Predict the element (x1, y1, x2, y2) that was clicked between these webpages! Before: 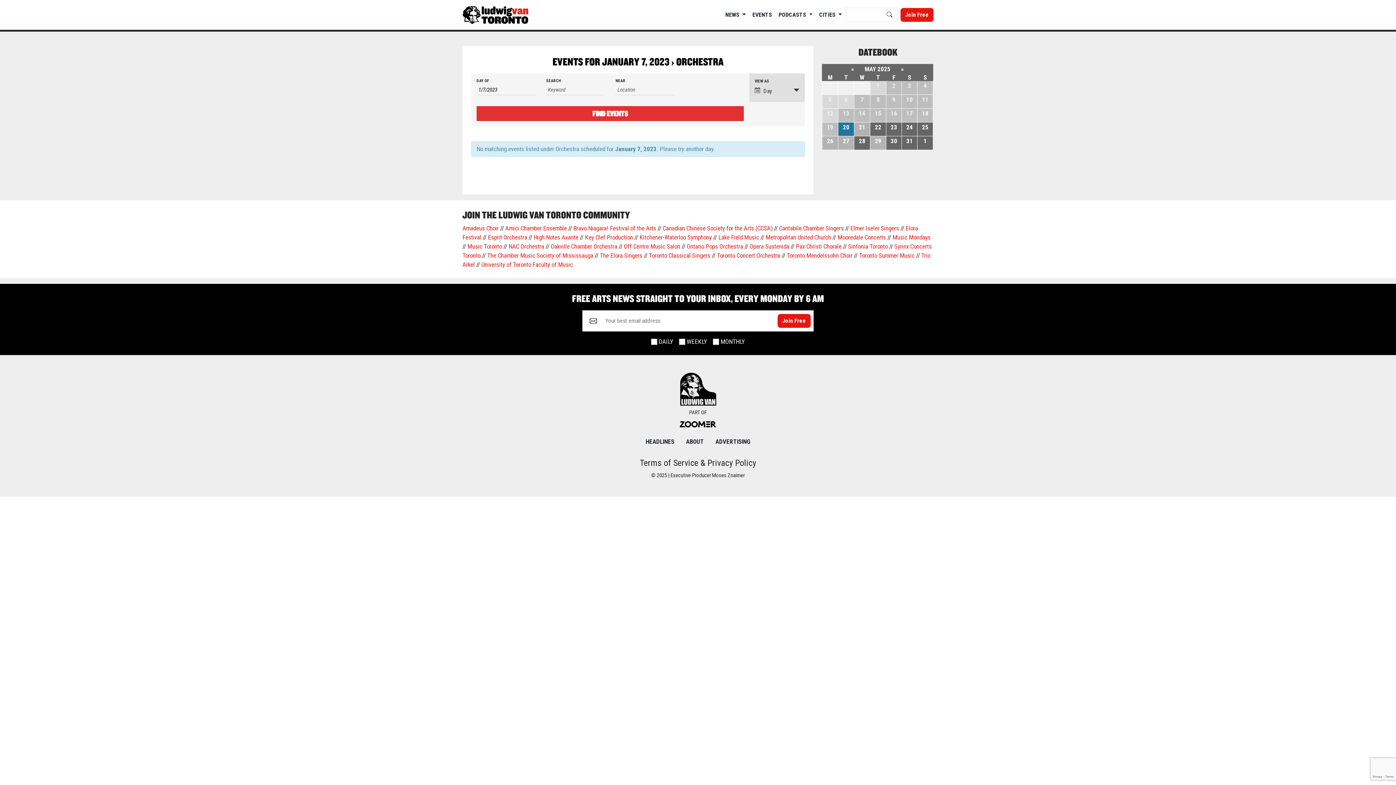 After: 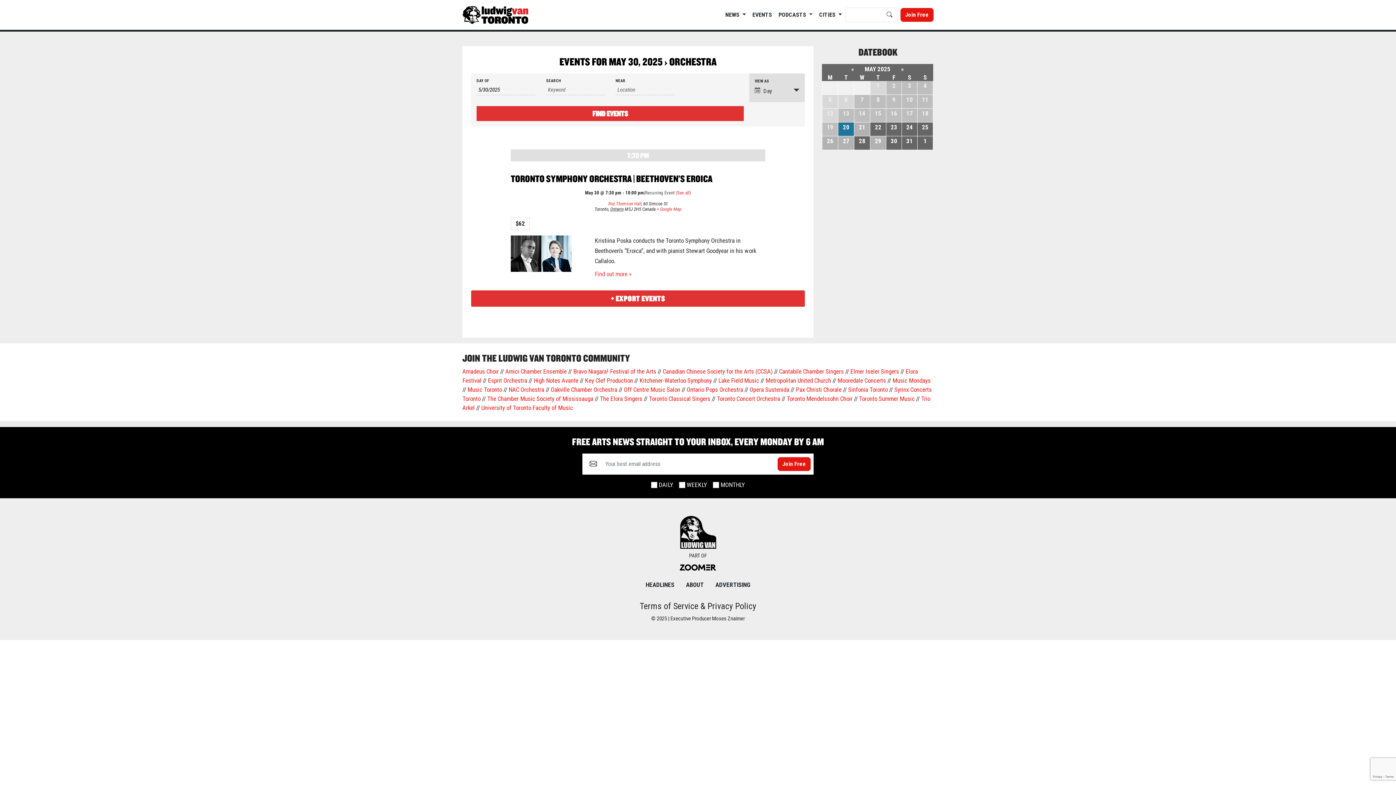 Action: bbox: (886, 153, 901, 167) label: 30